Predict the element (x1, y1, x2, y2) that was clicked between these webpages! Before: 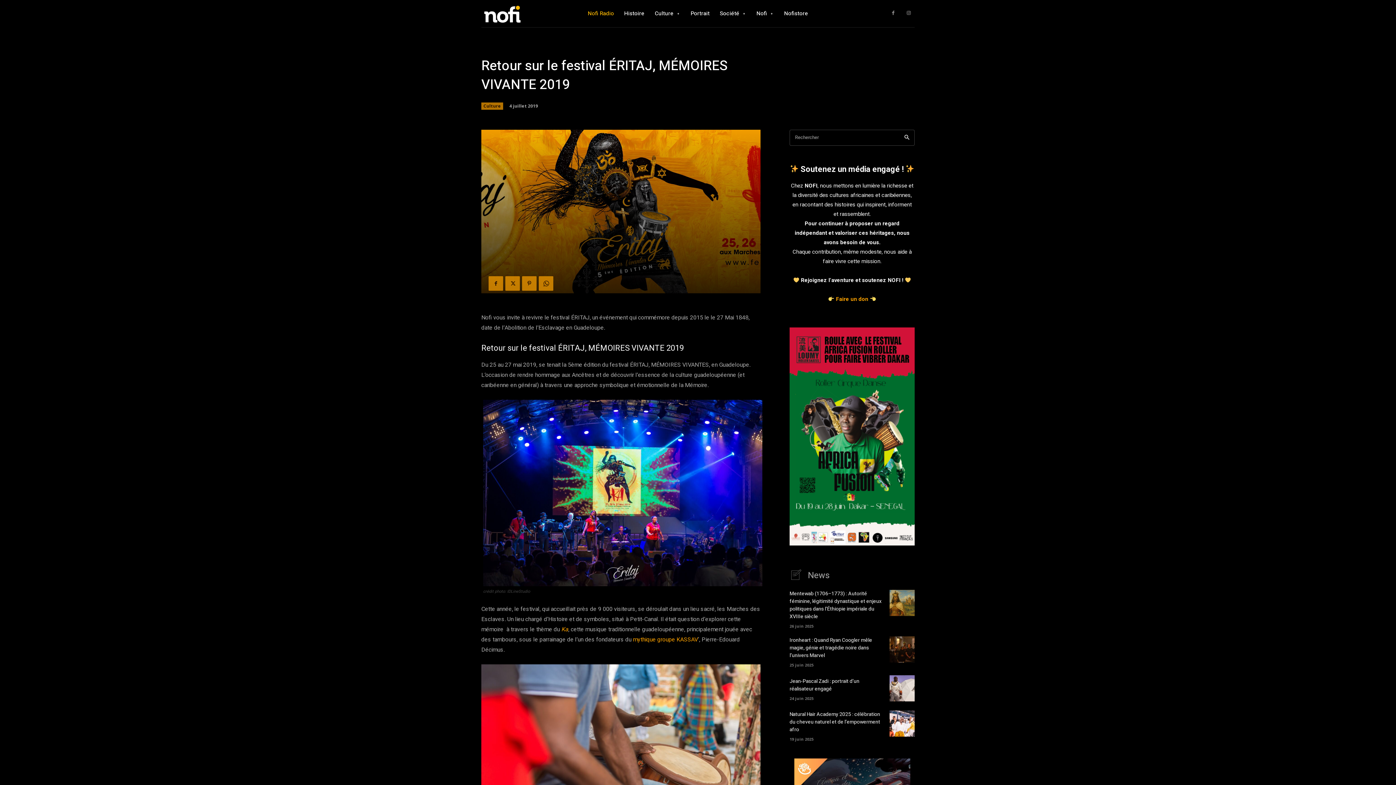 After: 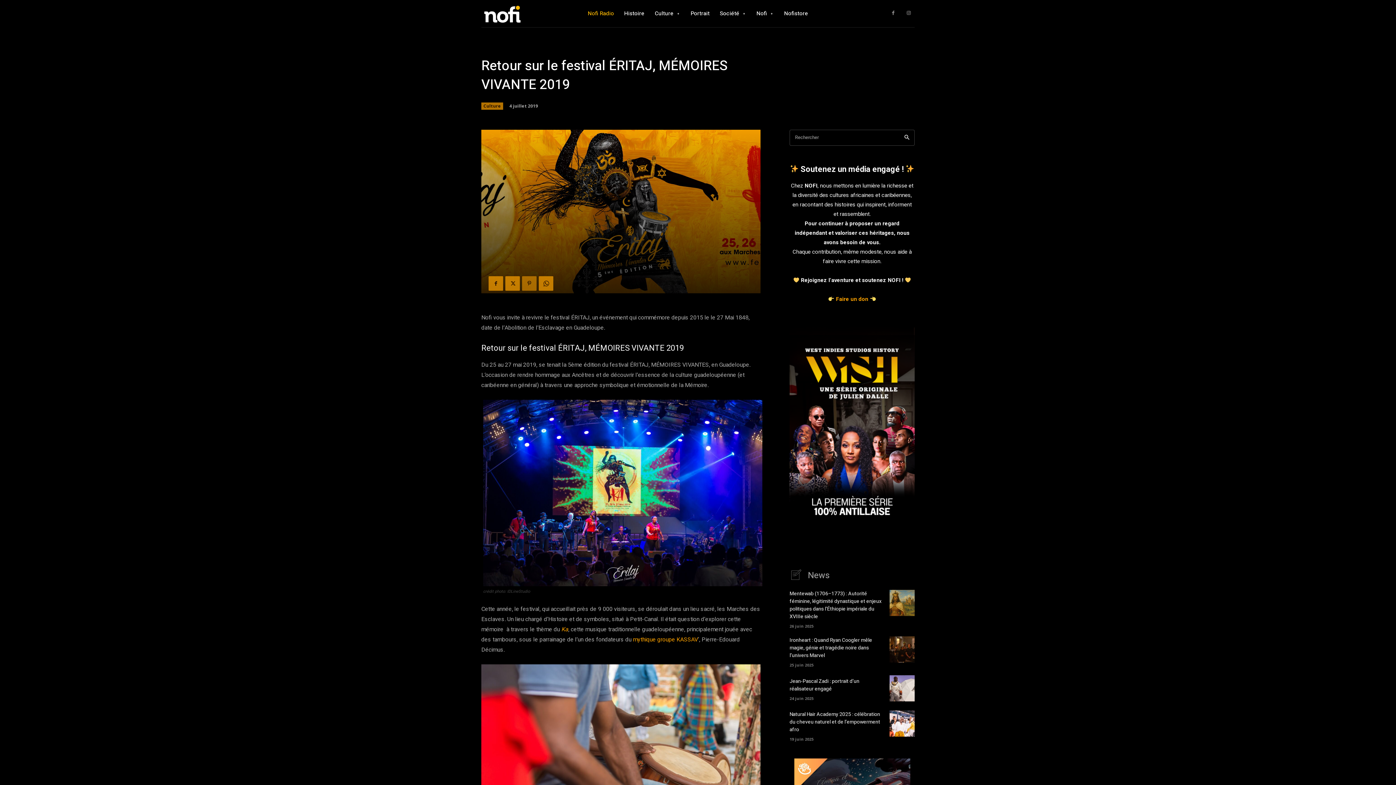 Action: bbox: (522, 276, 536, 290)